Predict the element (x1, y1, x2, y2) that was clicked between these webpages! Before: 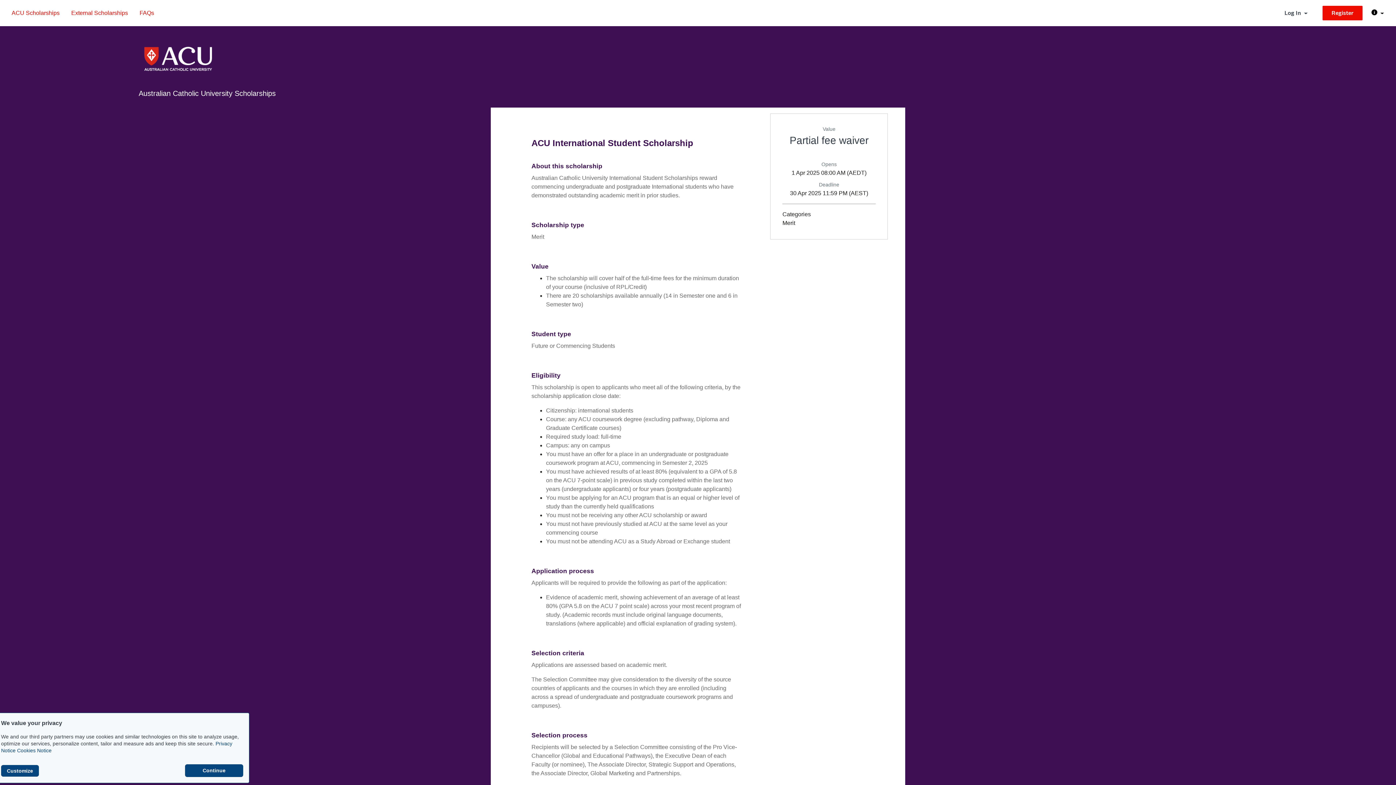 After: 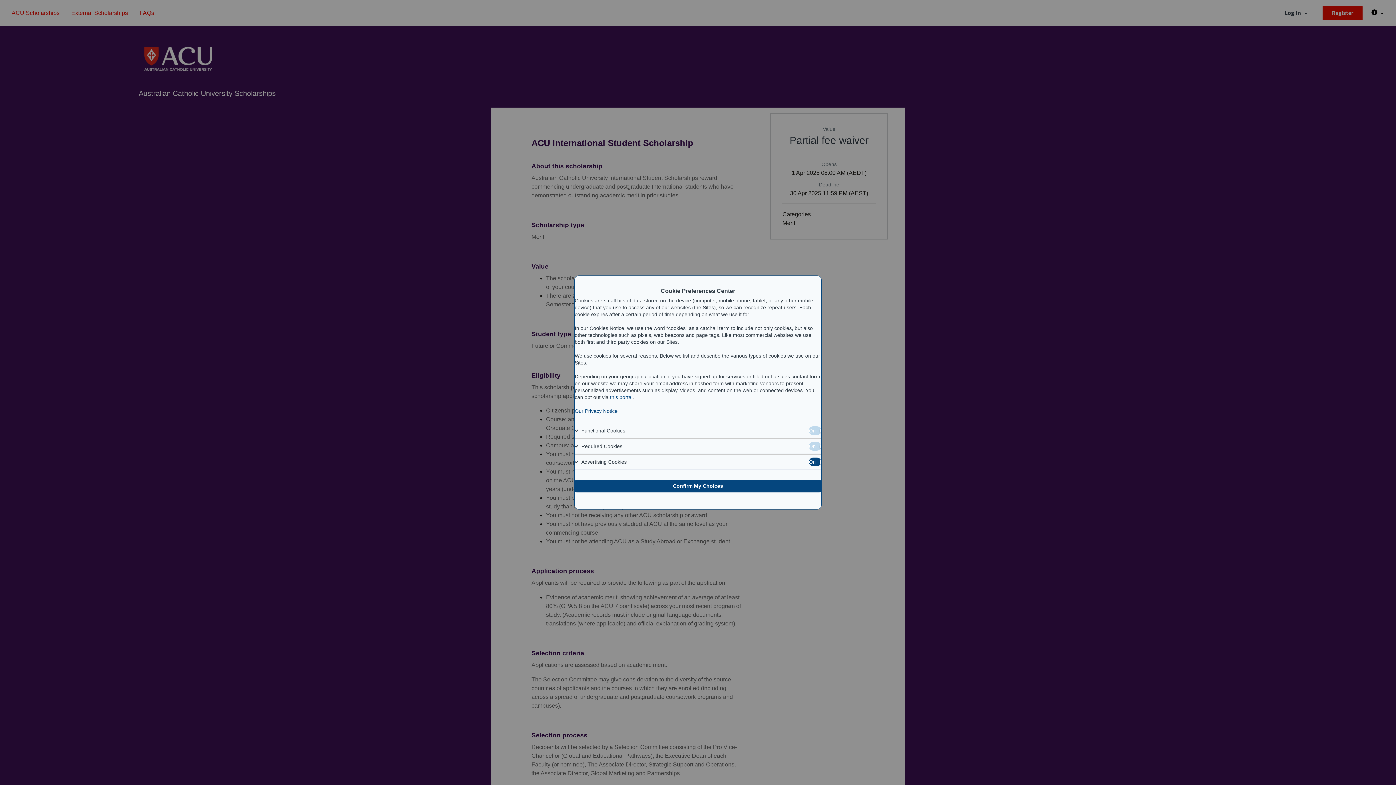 Action: bbox: (1, 765, 38, 776) label: Customize